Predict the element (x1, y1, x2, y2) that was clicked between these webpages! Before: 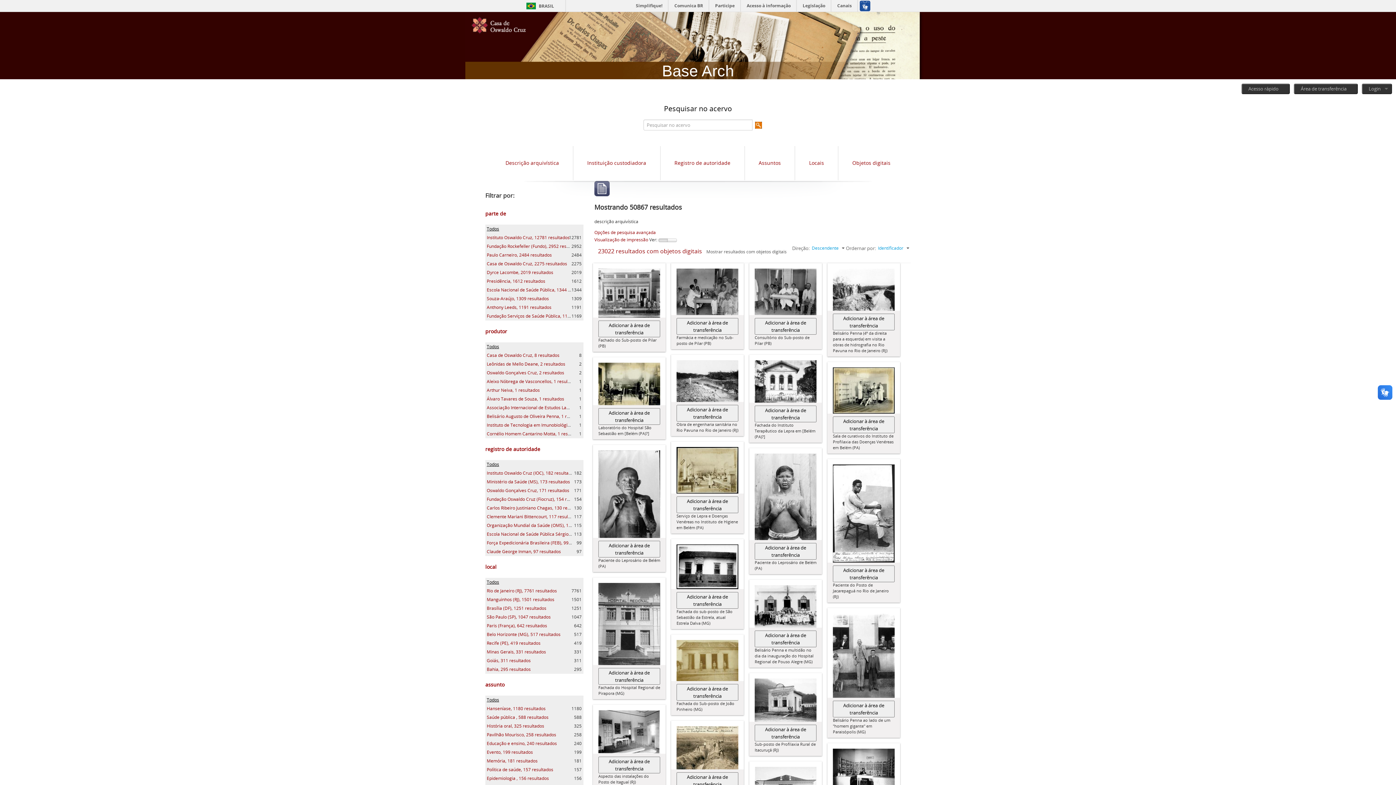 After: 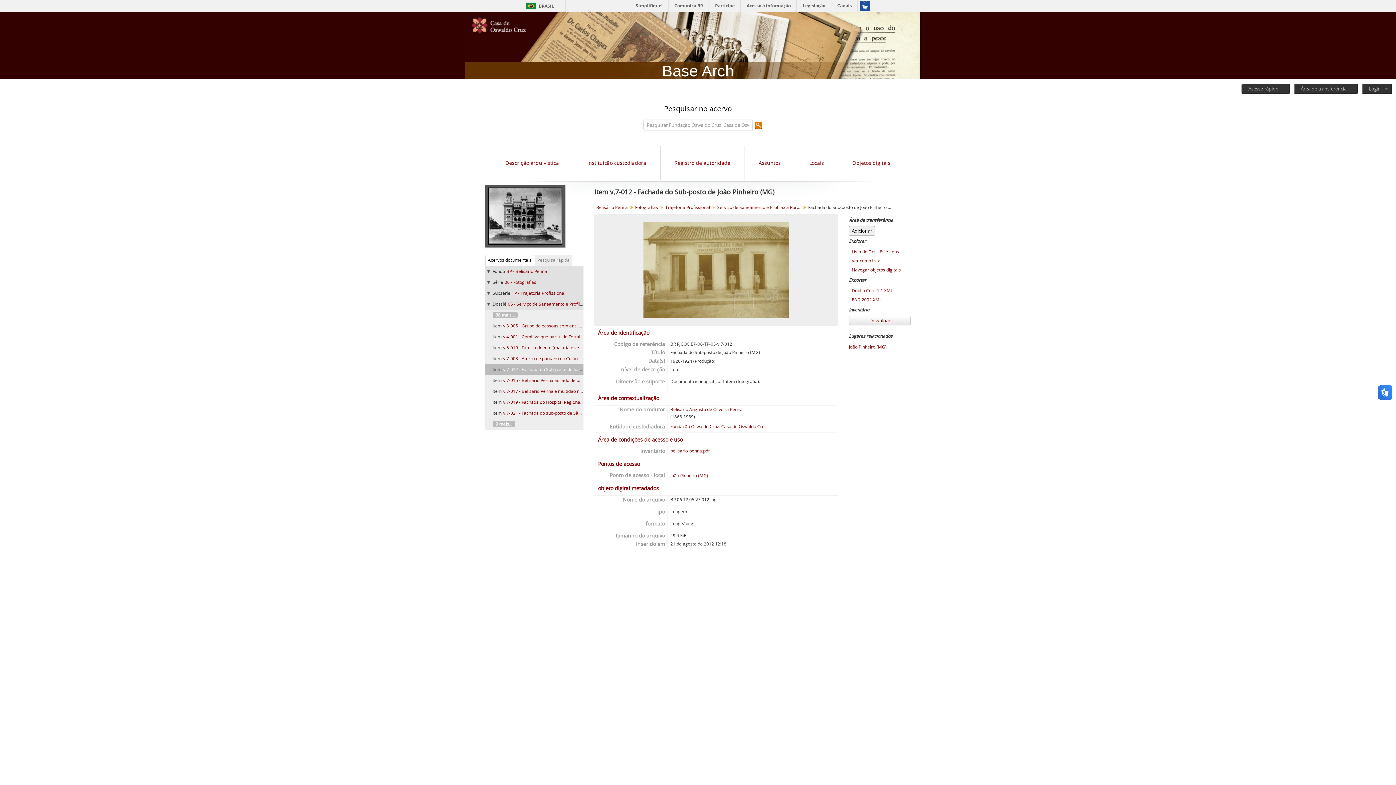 Action: bbox: (676, 657, 738, 663)